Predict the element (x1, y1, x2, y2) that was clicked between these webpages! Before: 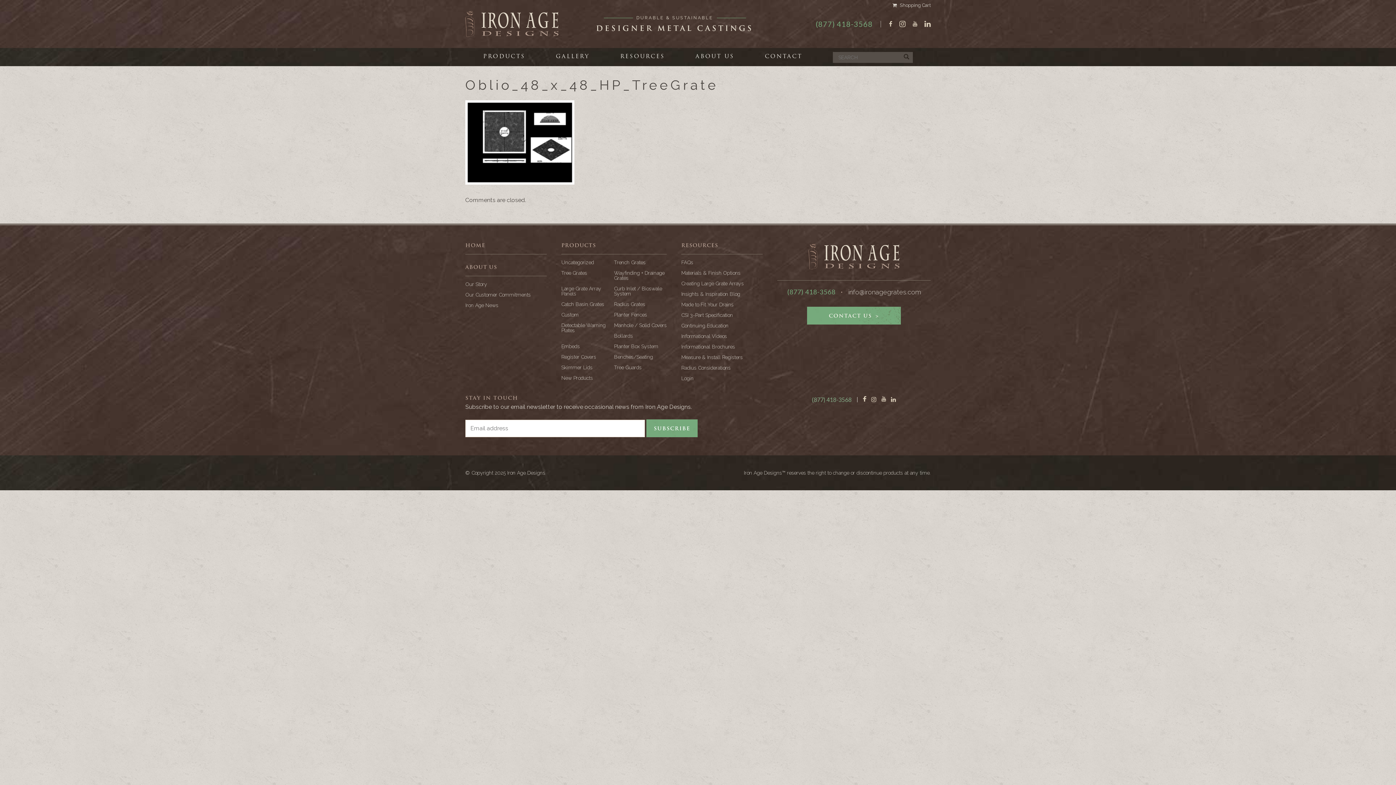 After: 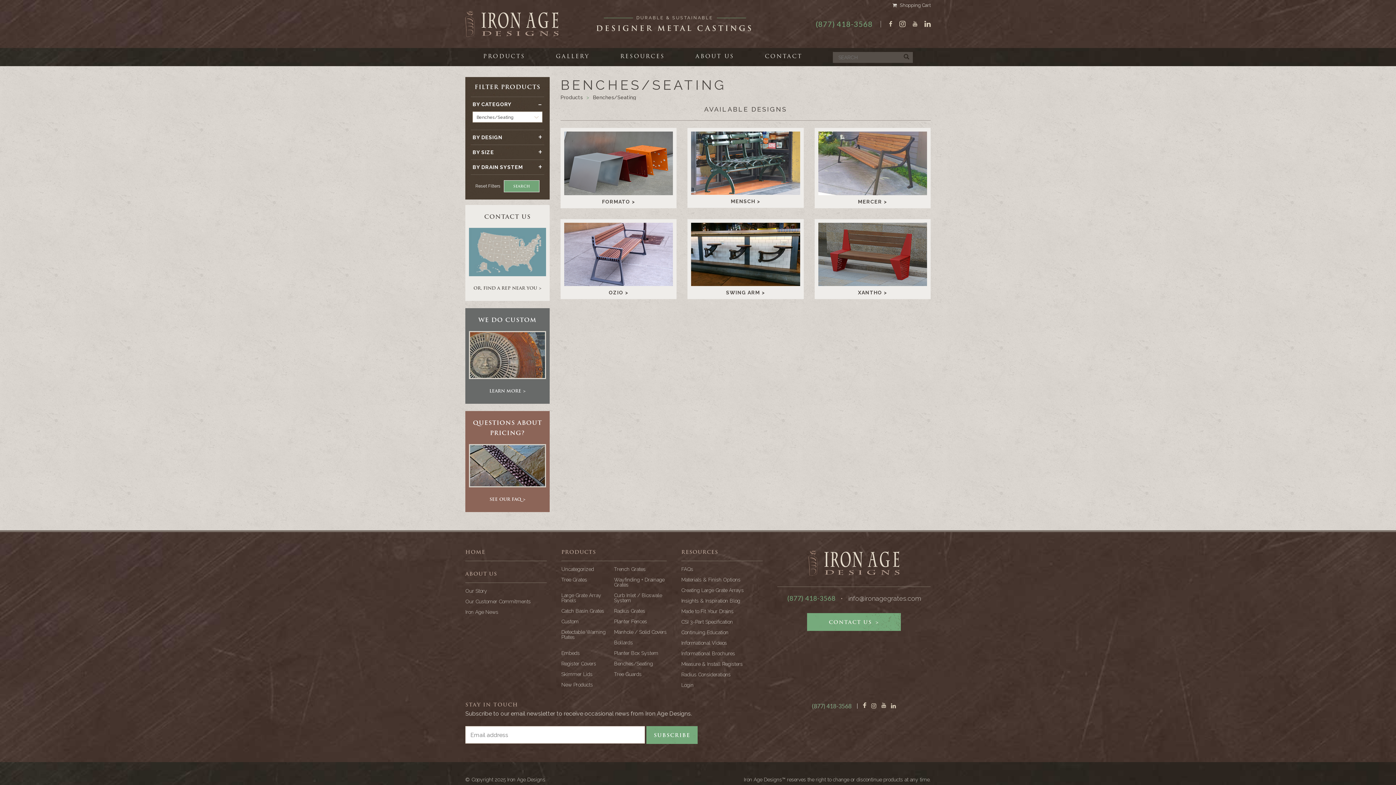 Action: label: Benches/Seating bbox: (614, 354, 666, 359)